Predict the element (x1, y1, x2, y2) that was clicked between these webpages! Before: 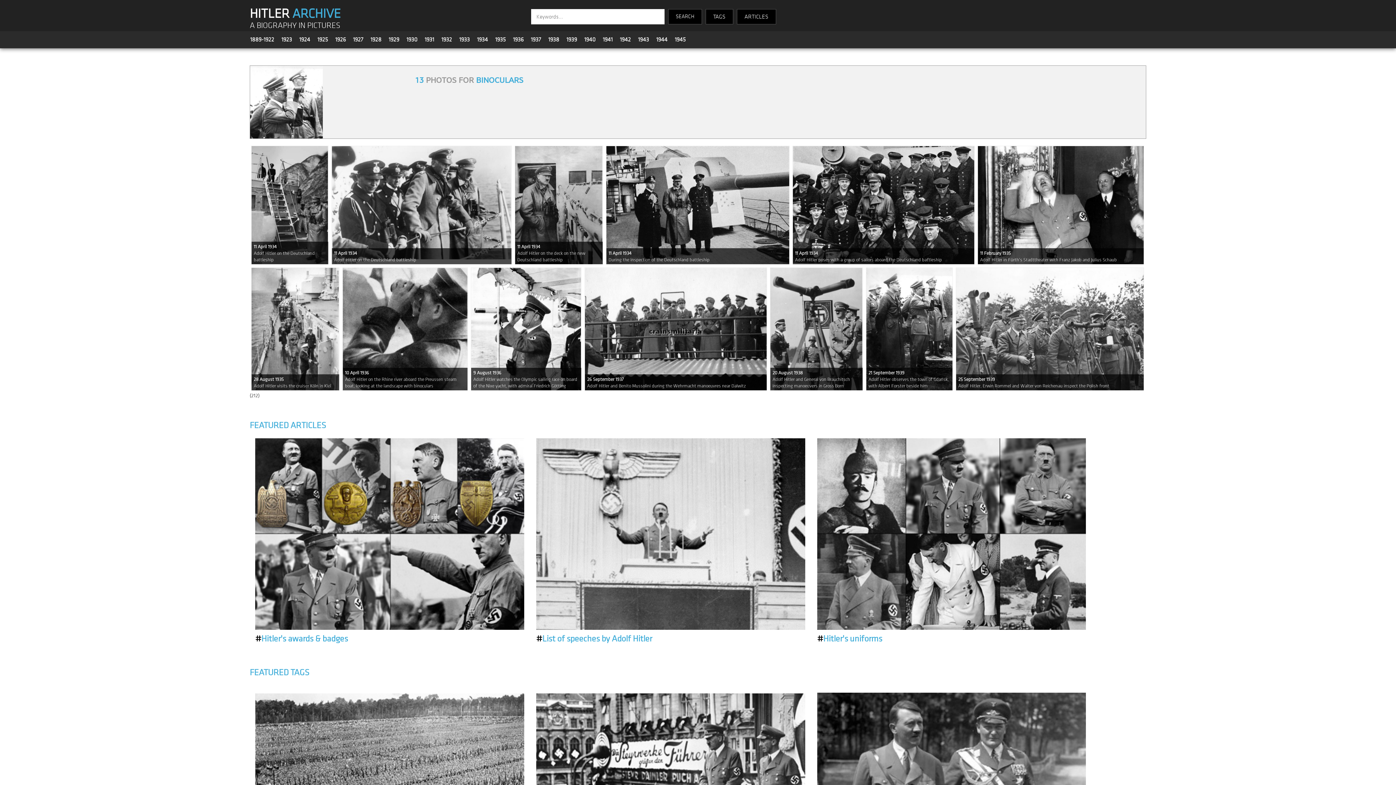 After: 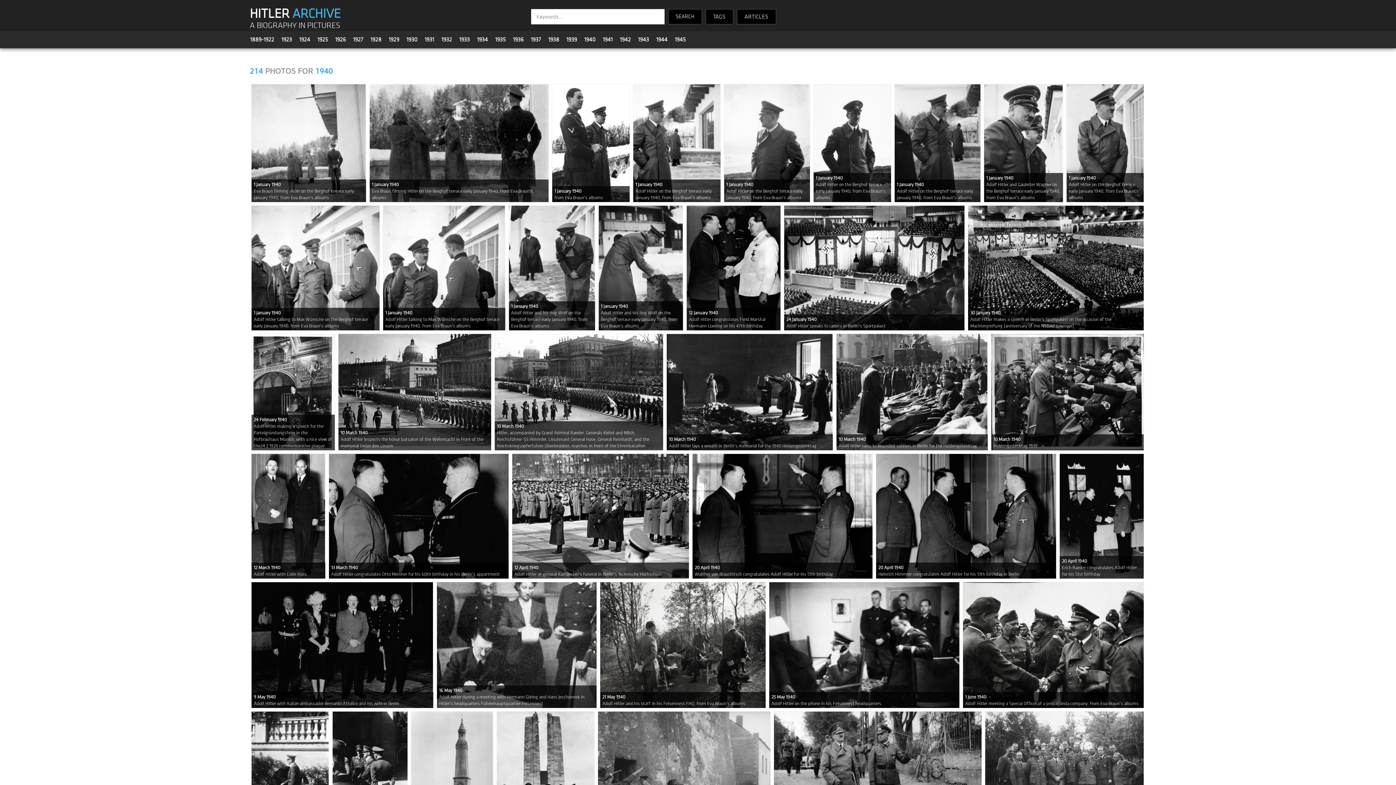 Action: label: 1940 bbox: (584, 36, 595, 43)